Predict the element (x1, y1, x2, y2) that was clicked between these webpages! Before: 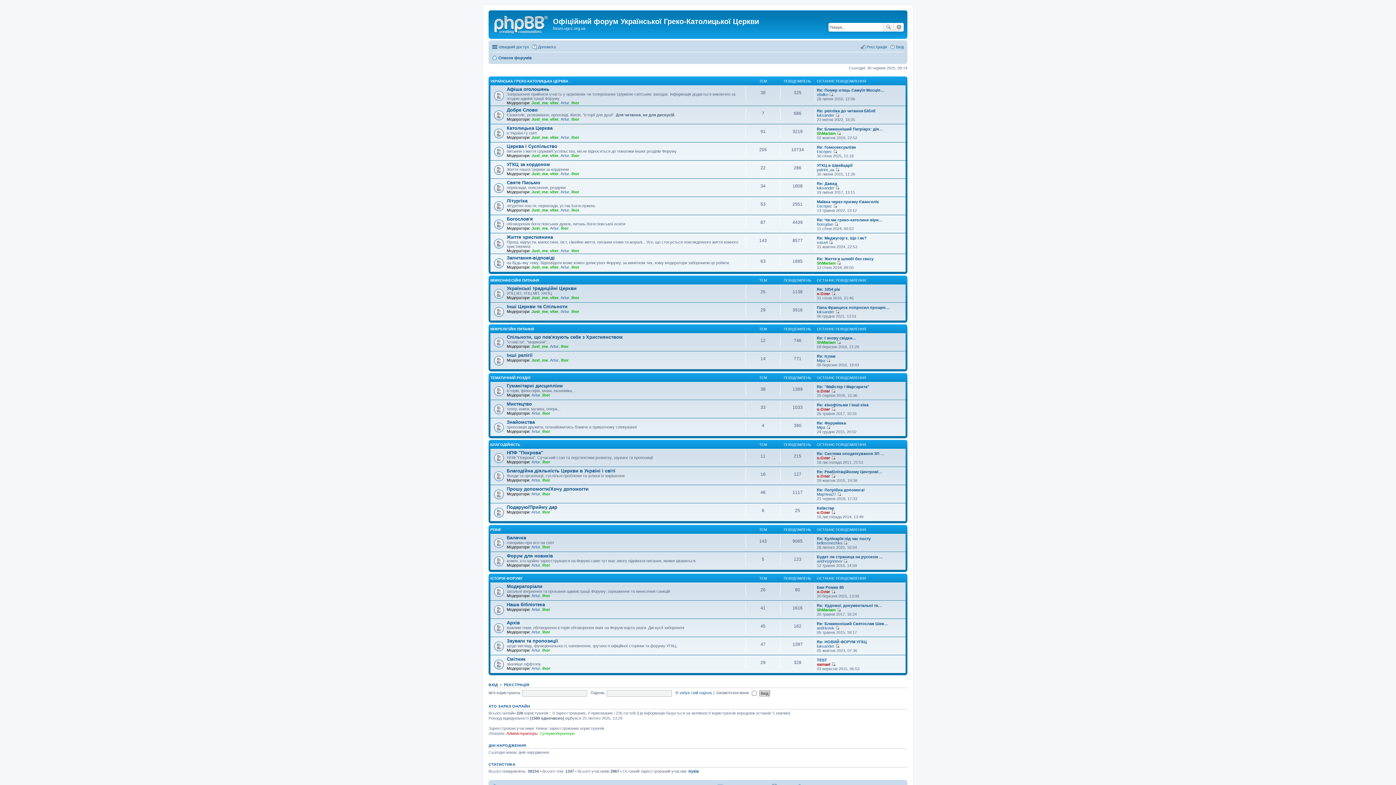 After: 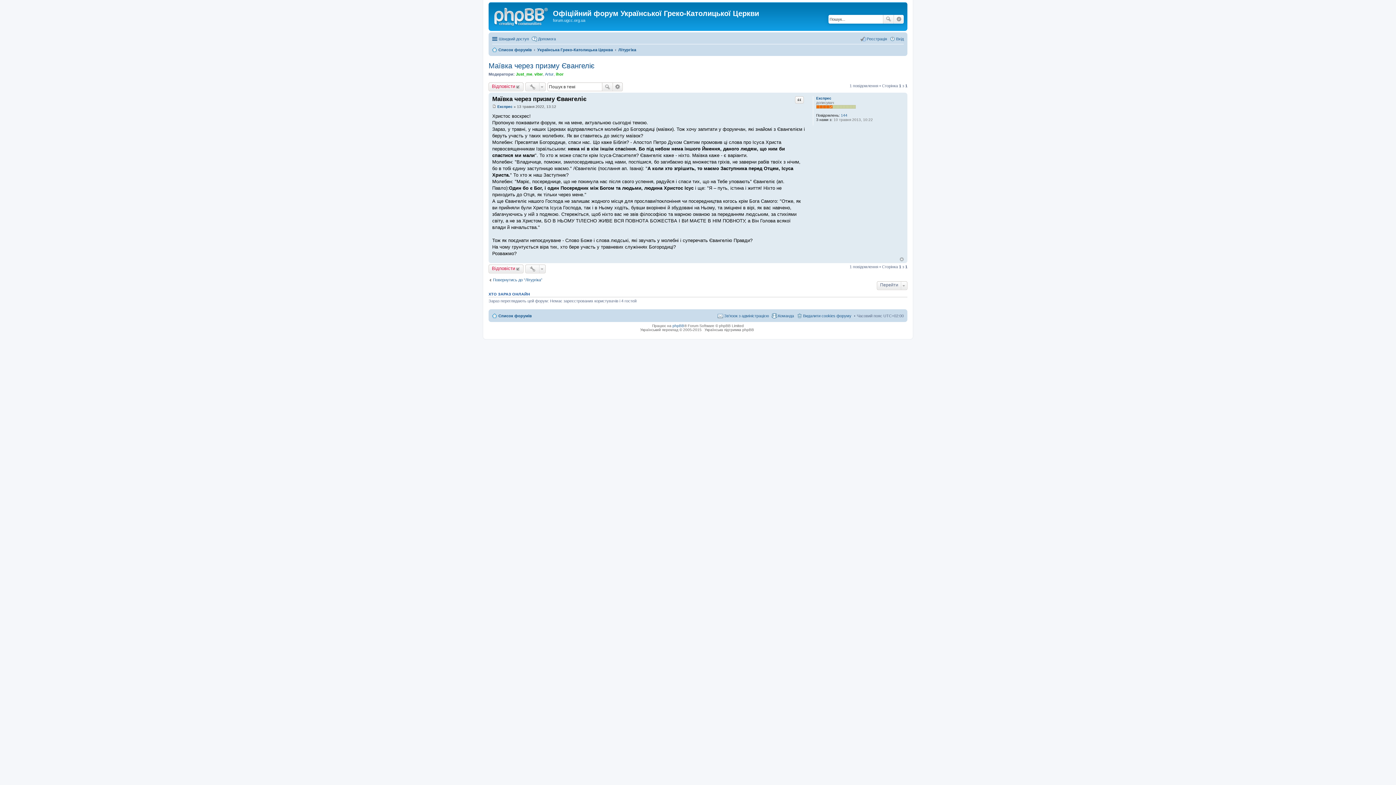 Action: bbox: (817, 199, 879, 204) label: Маївка через призму Євангеліє